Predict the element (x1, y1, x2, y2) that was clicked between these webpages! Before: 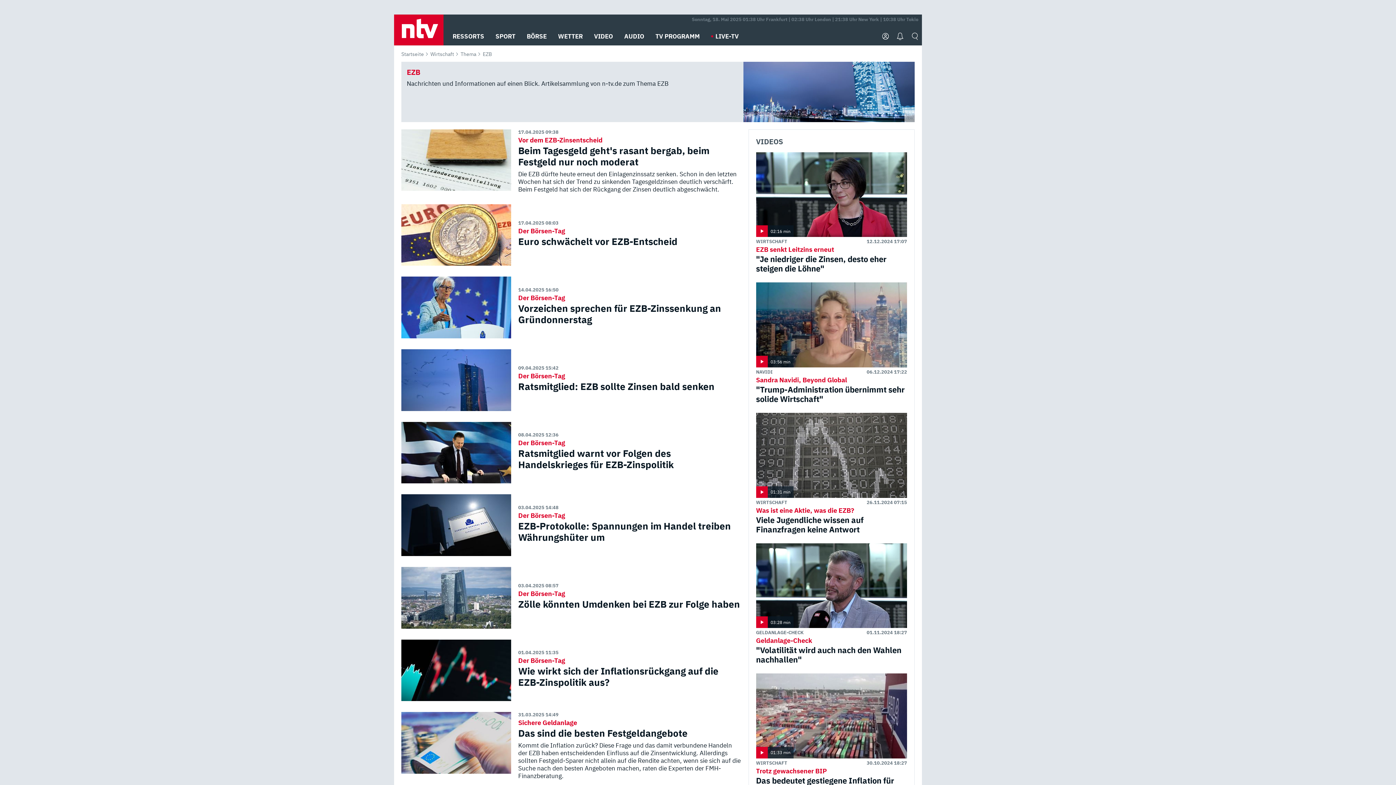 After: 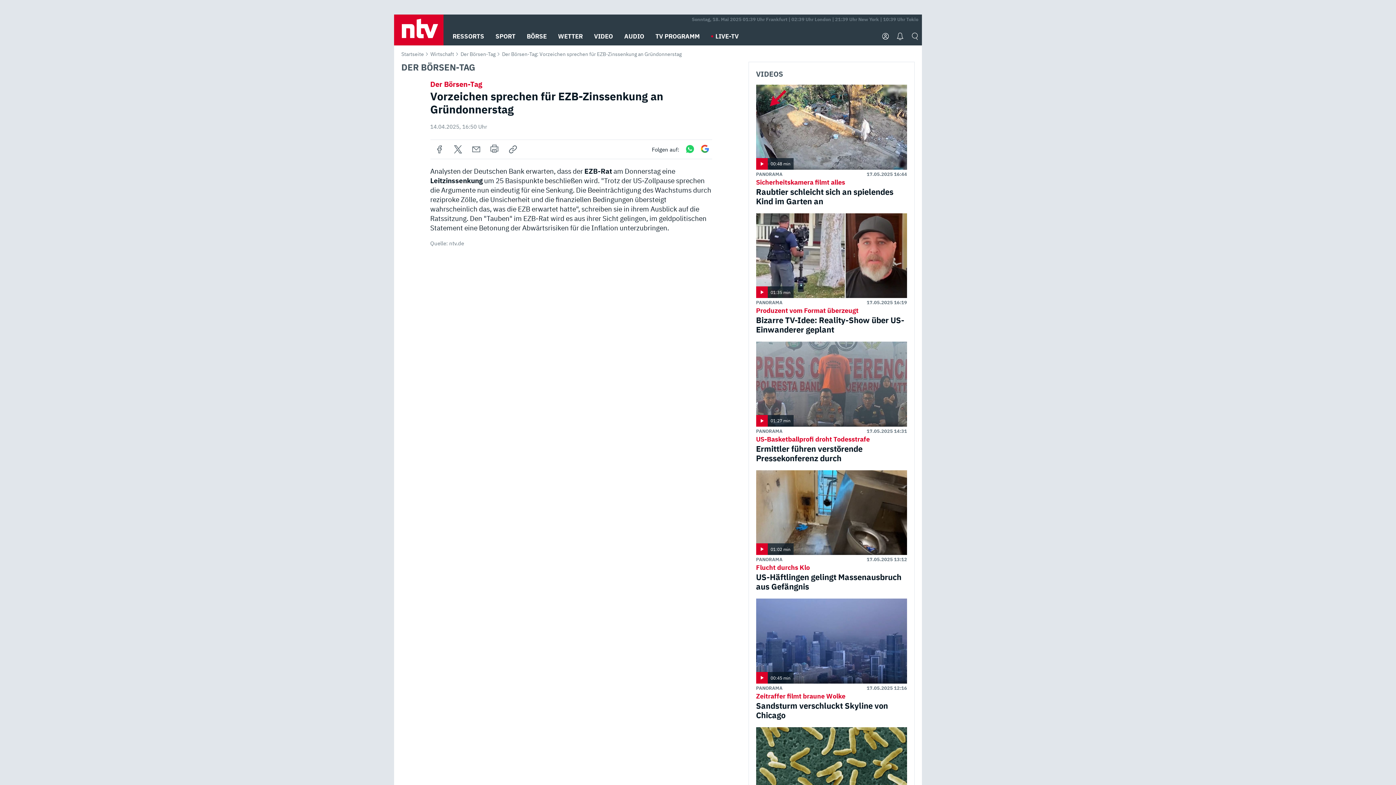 Action: bbox: (401, 276, 511, 338)